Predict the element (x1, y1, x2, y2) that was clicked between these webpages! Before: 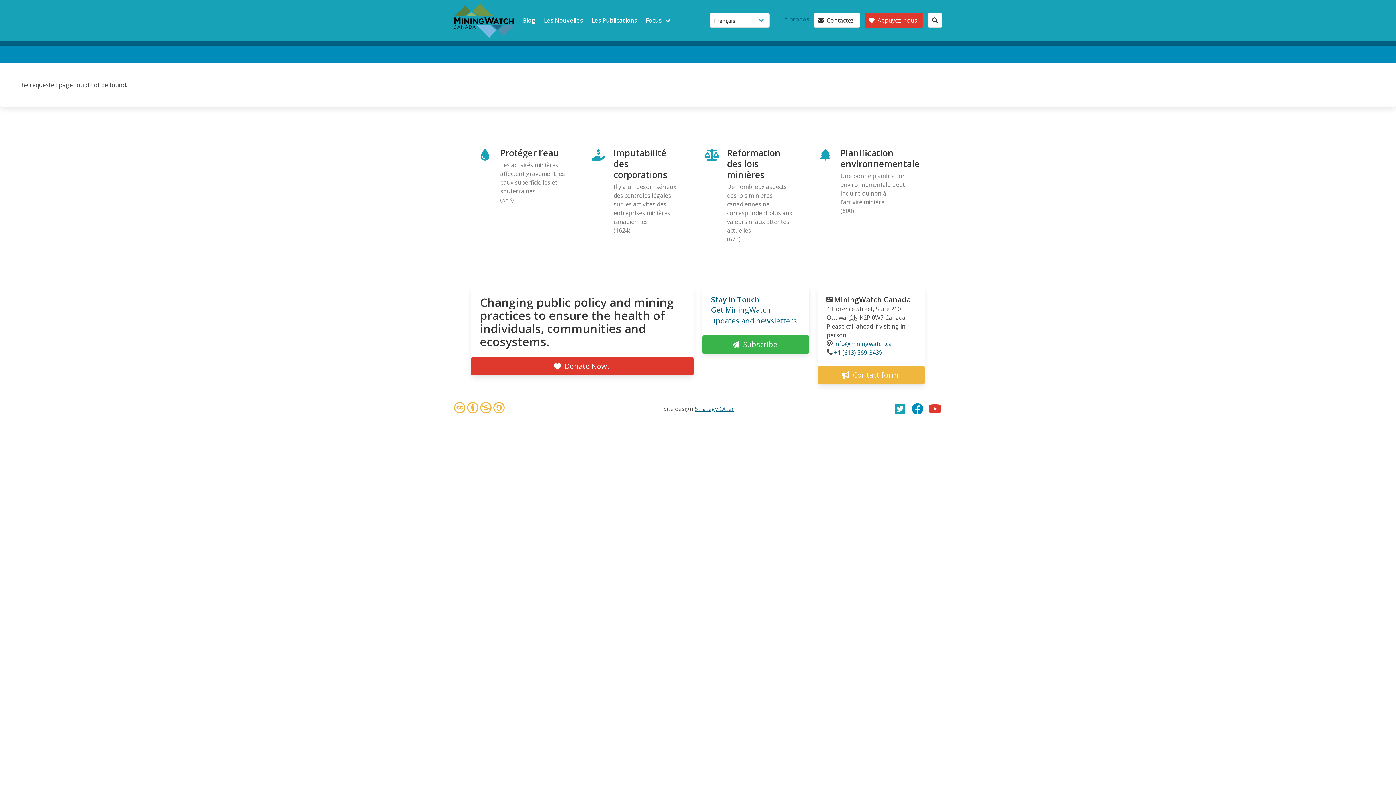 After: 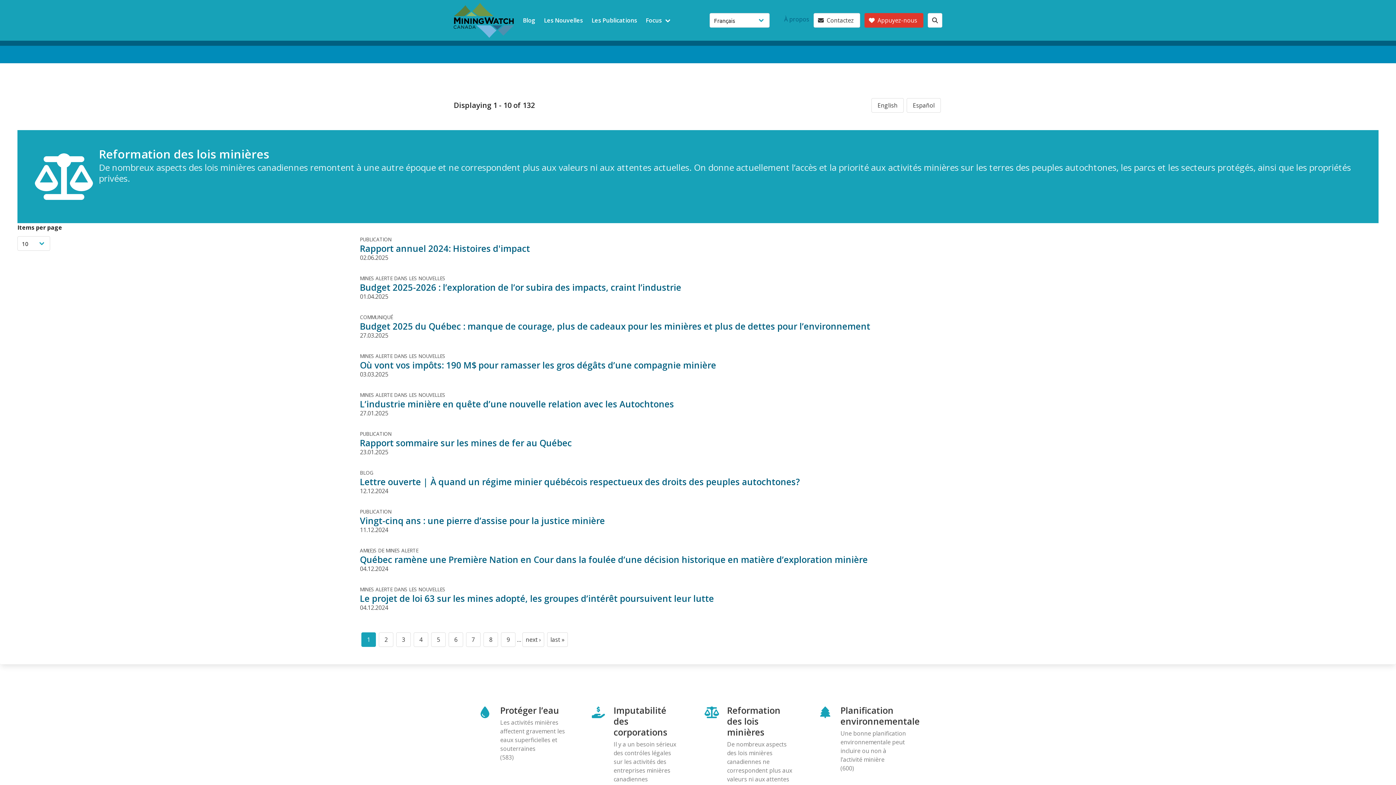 Action: bbox: (698, 141, 811, 252) label: Reformation des lois minières

De nombreux aspects des lois minières canadiennes ne correspondent plus aux valeurs ni aux attentes actuelles

(673)